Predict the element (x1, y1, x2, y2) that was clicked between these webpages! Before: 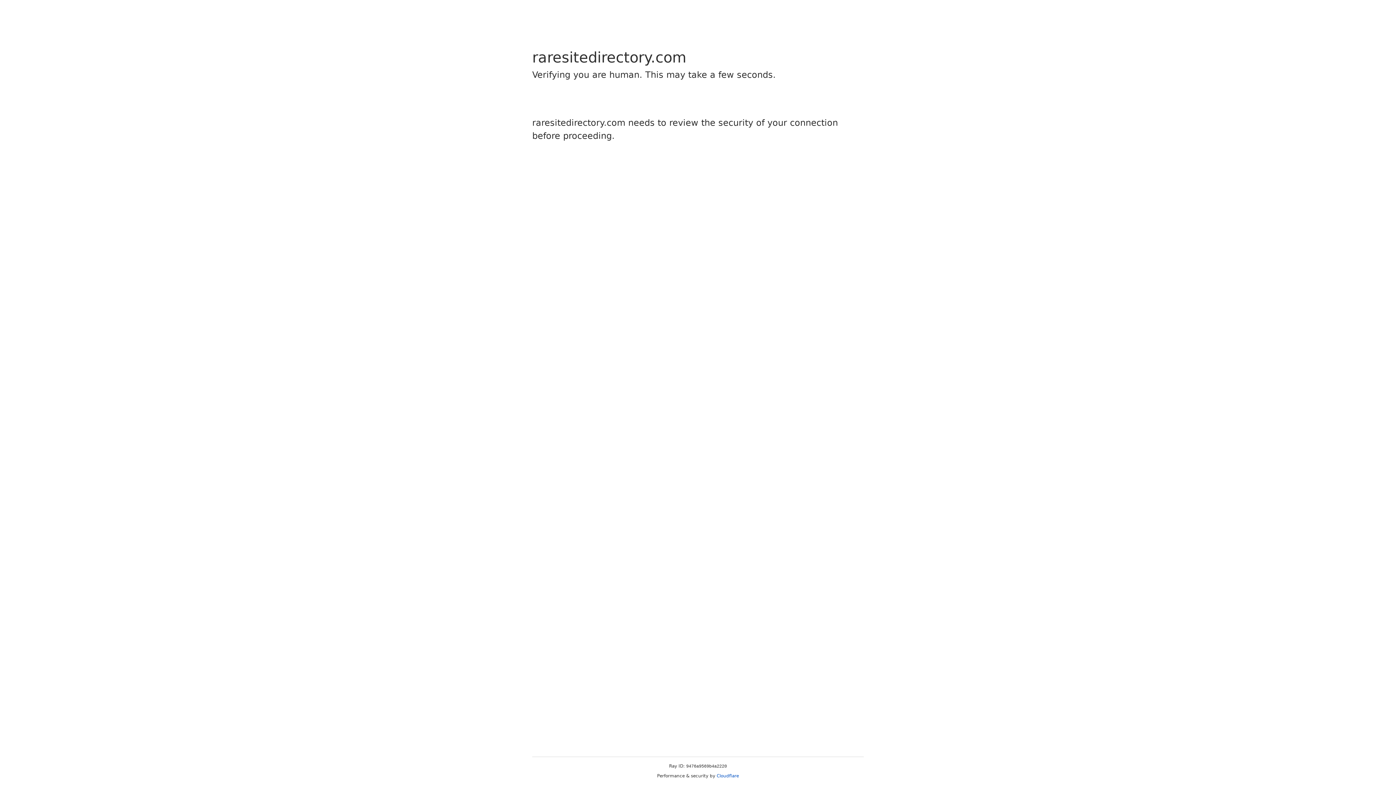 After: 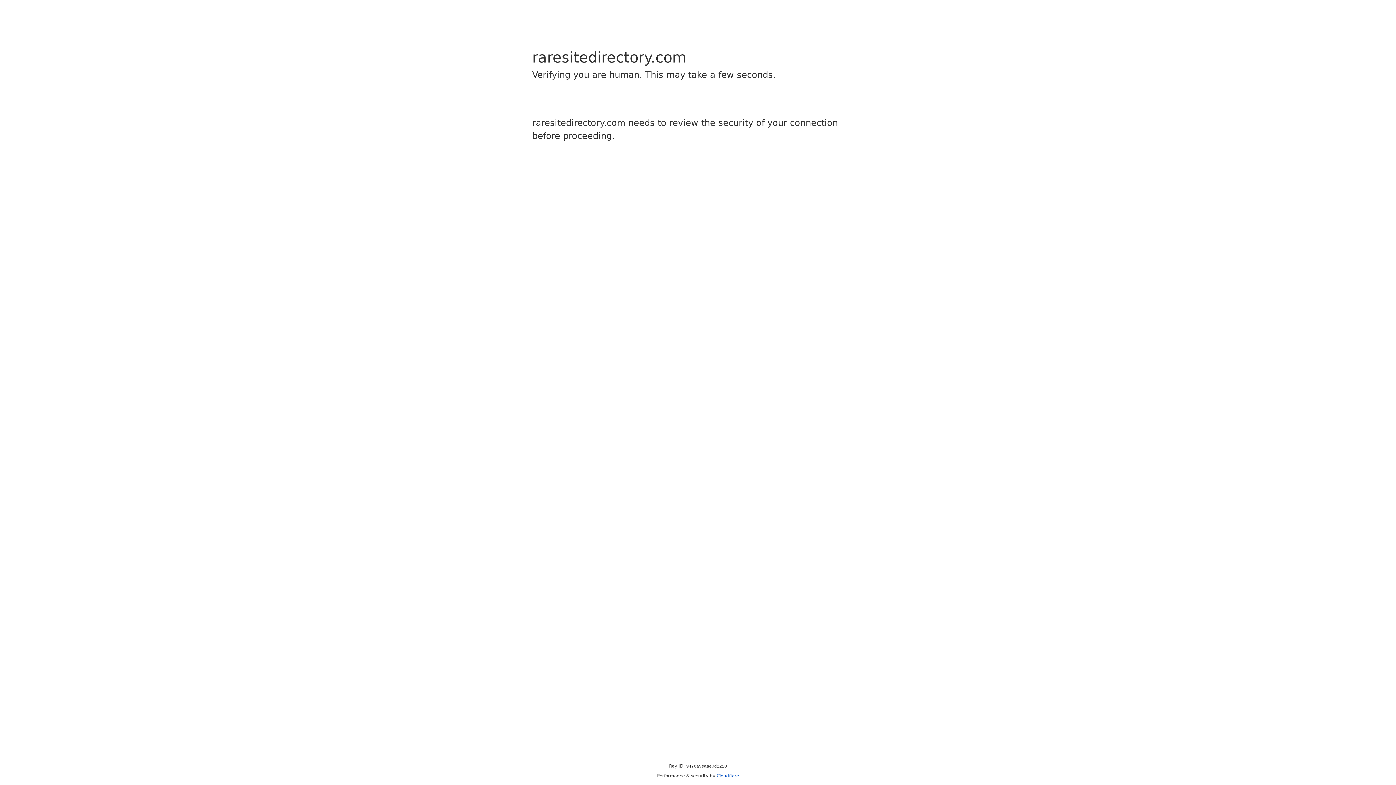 Action: label: Cloudflare bbox: (716, 773, 739, 778)